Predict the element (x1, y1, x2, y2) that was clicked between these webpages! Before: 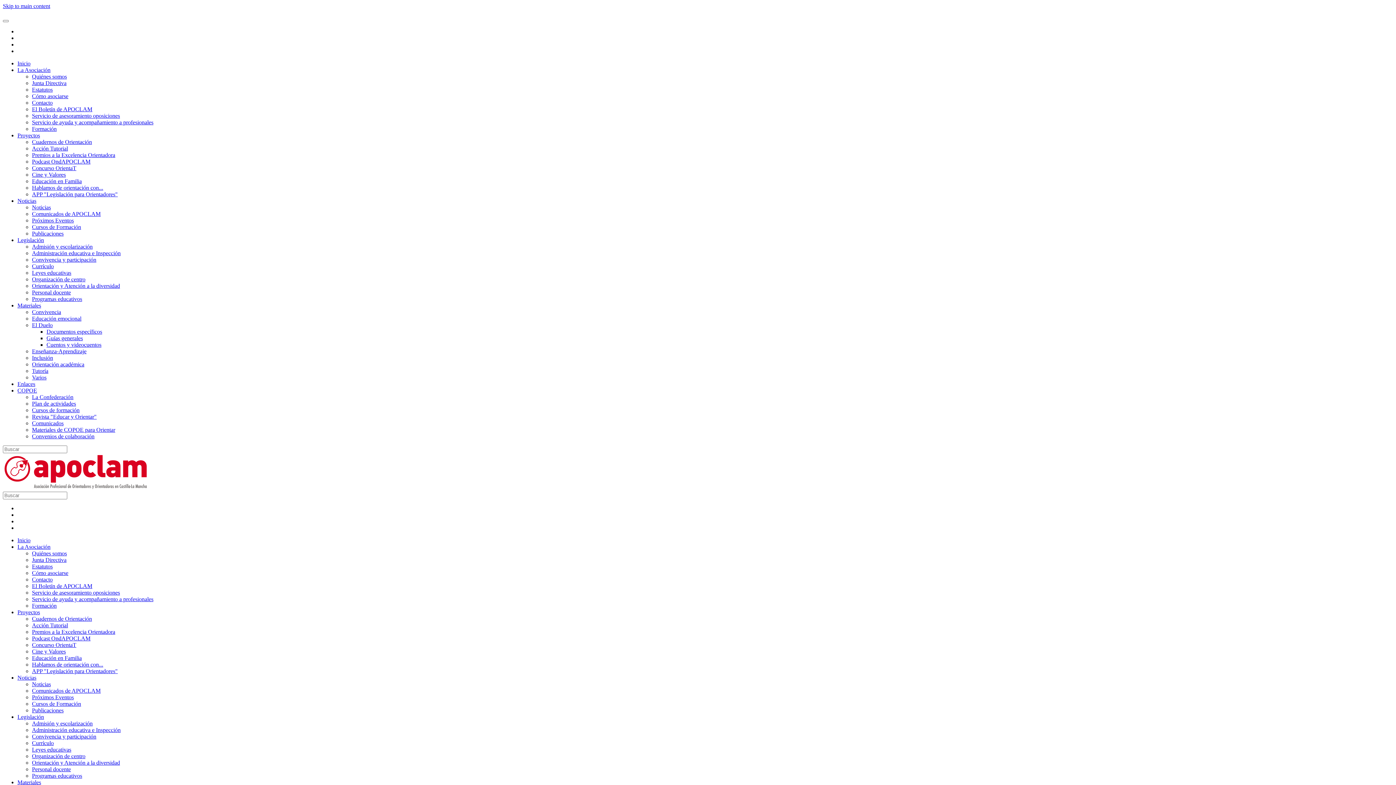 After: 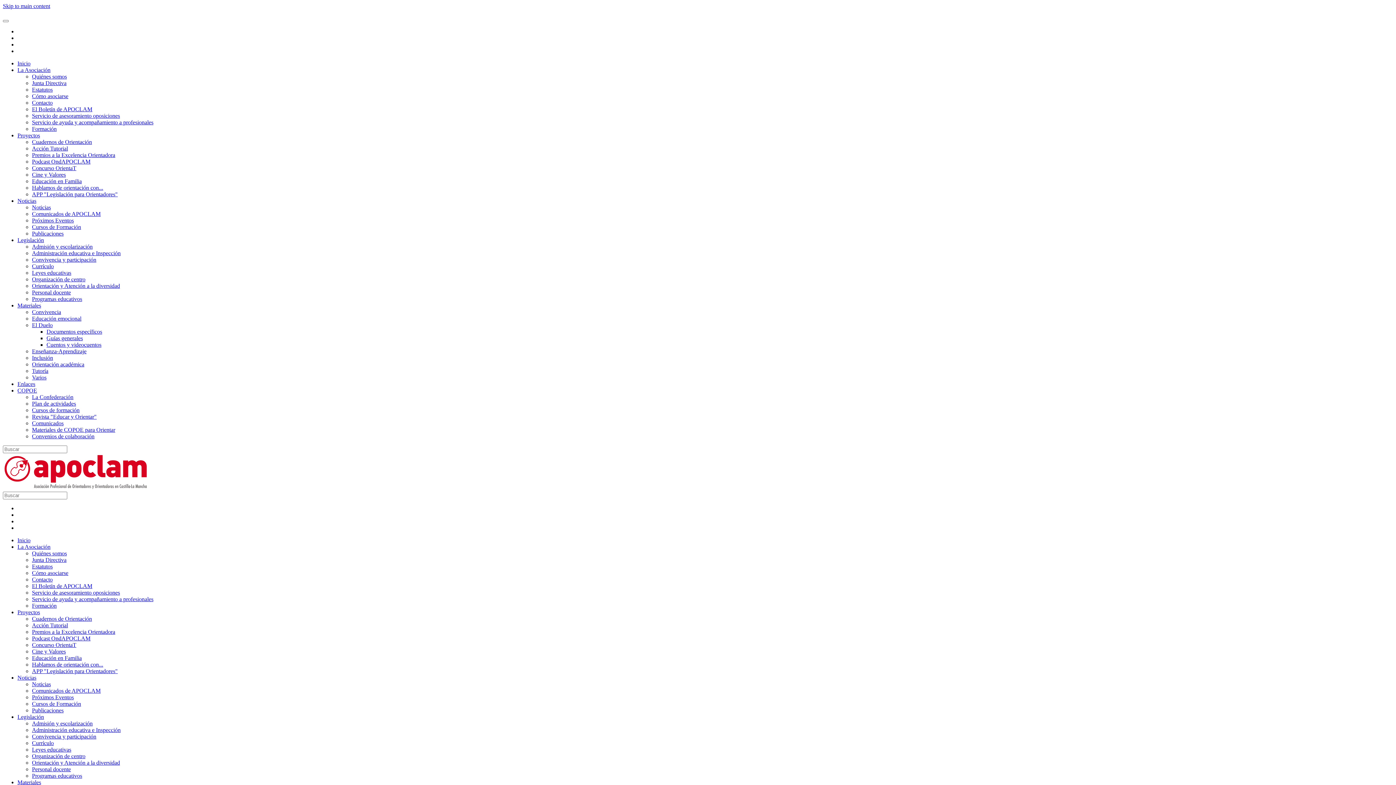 Action: label: Cuentos y videocuentos bbox: (46, 341, 101, 348)